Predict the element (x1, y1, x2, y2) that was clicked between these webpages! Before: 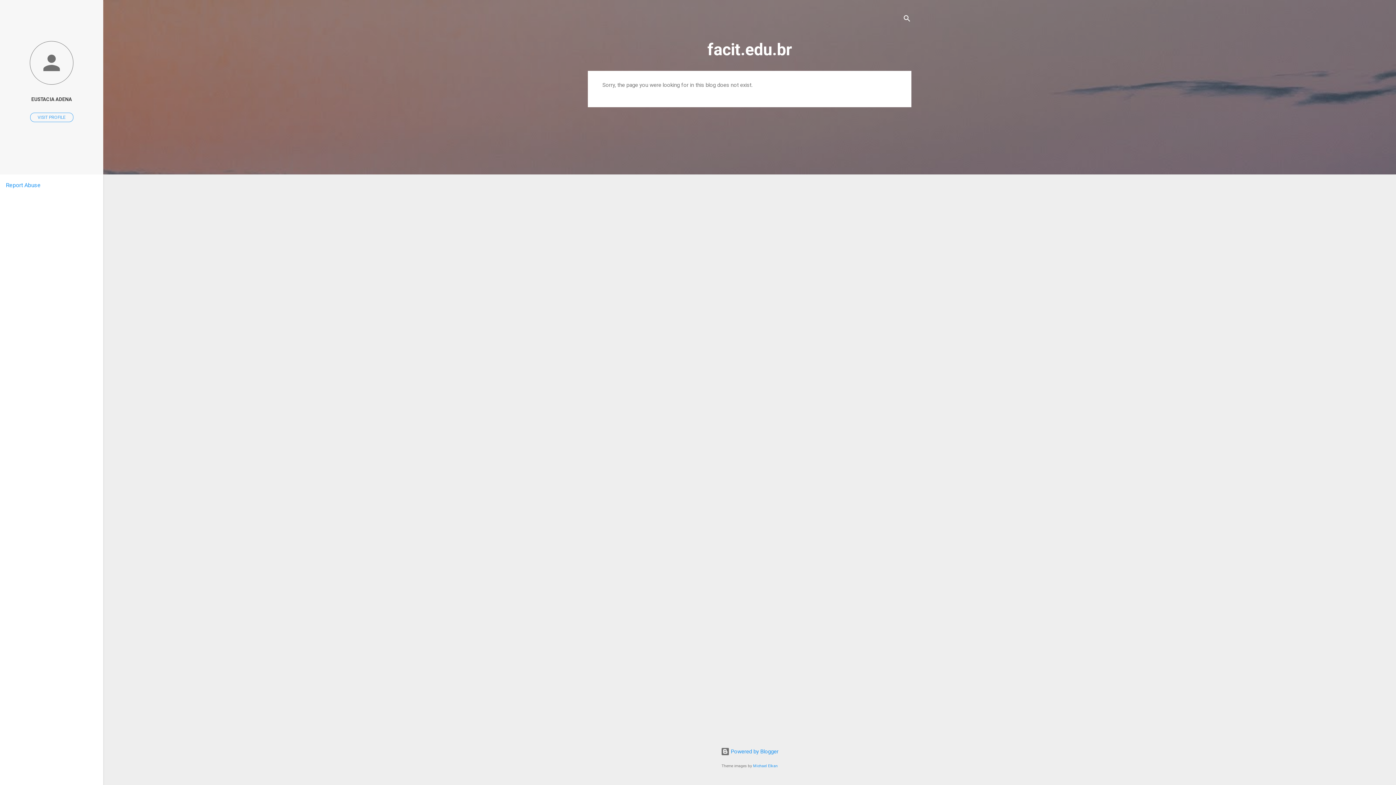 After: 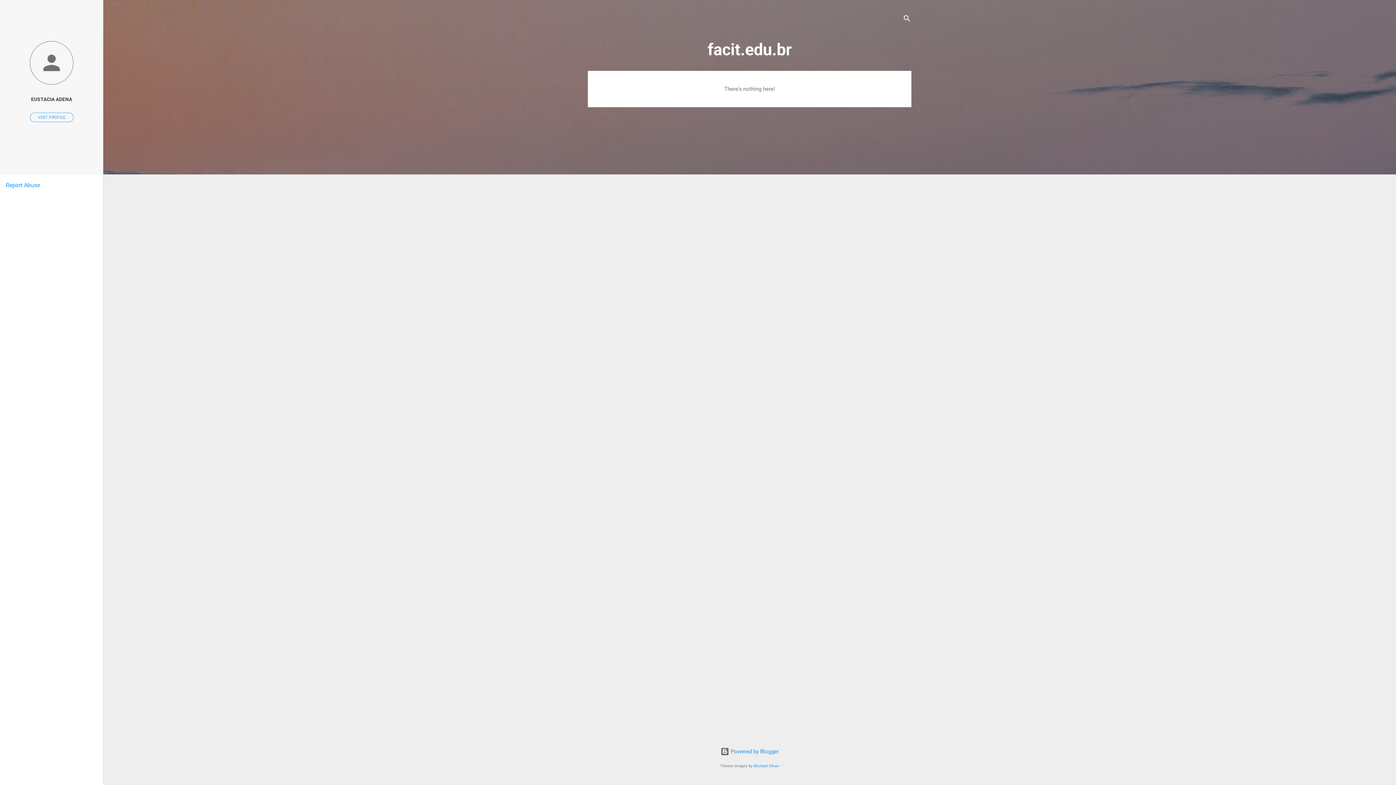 Action: label: facit.edu.br bbox: (707, 40, 792, 59)